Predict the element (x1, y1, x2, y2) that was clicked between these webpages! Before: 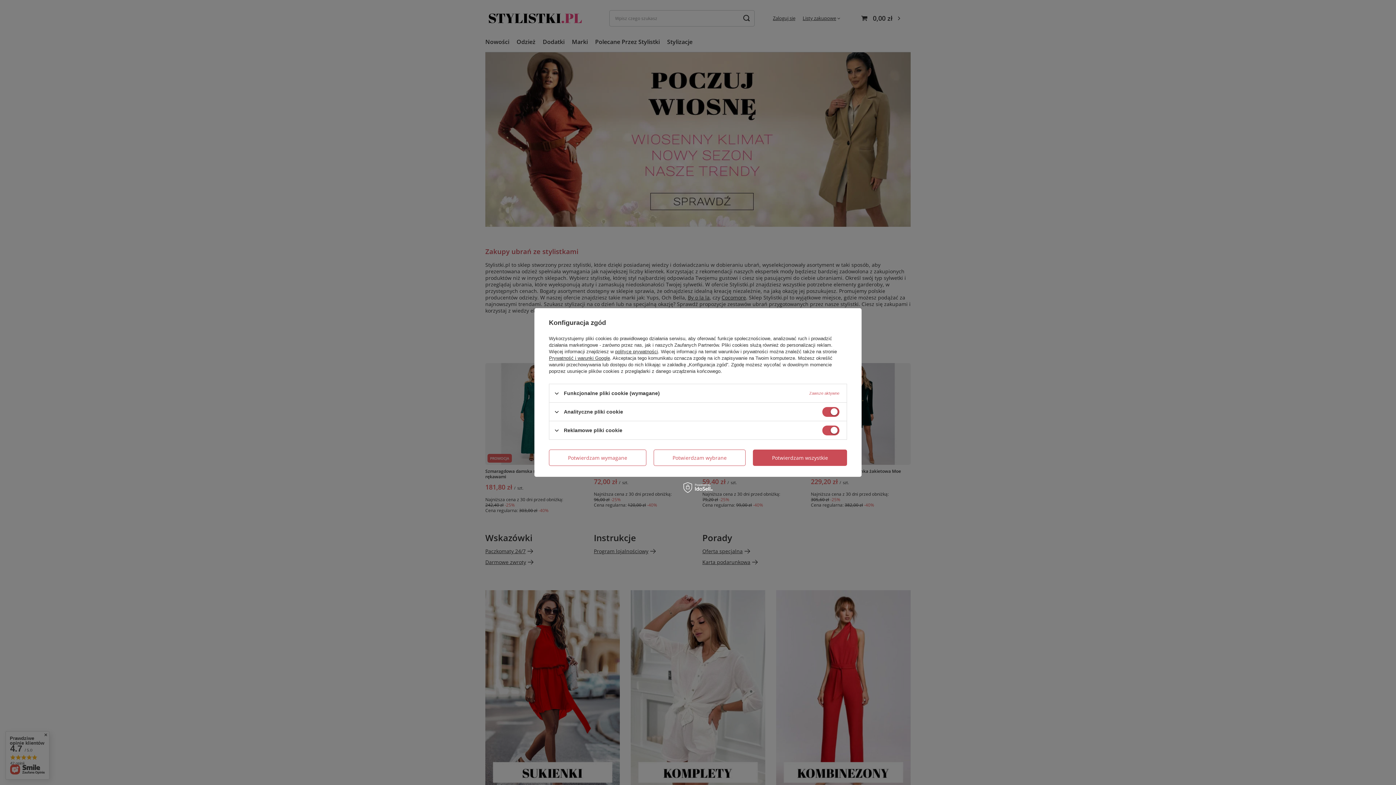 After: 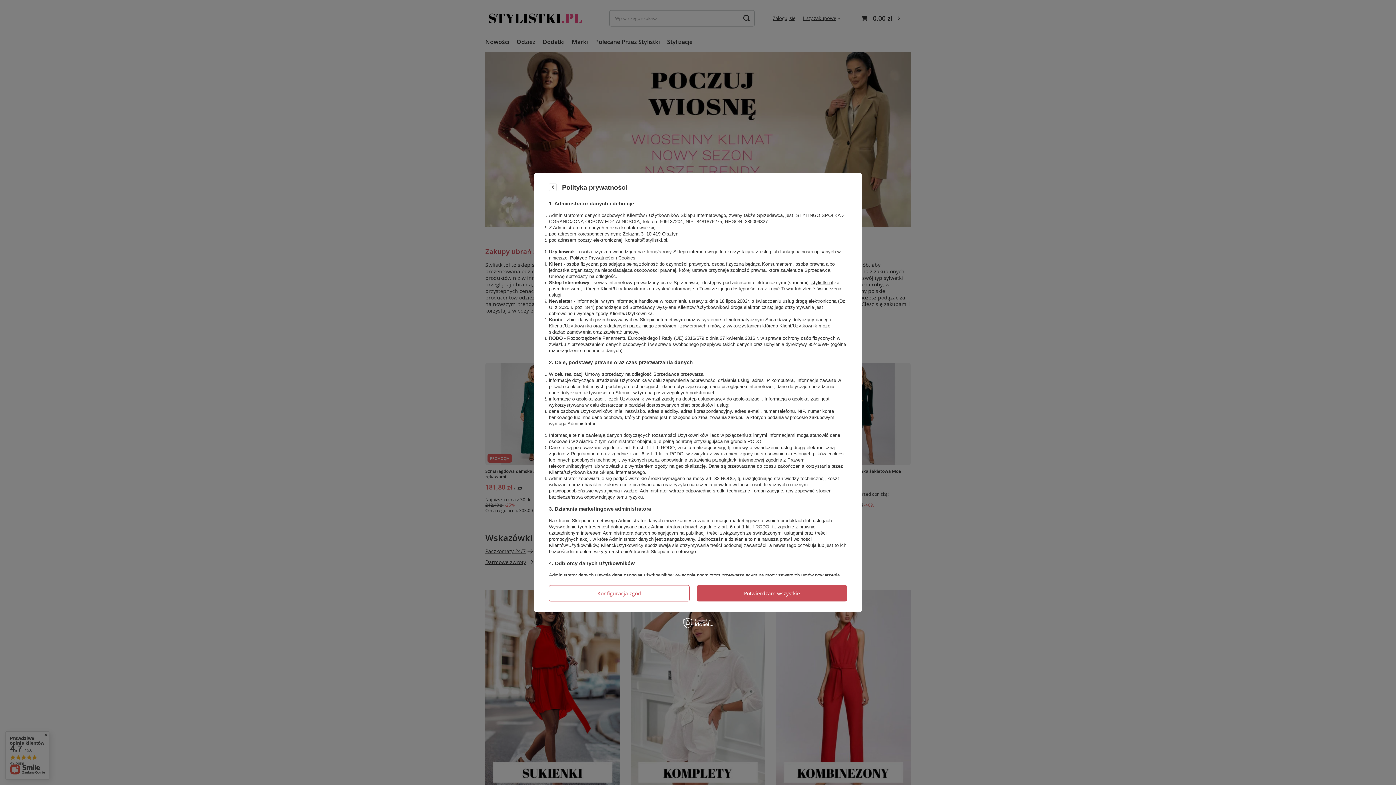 Action: label: polityce prywatności bbox: (615, 349, 658, 354)